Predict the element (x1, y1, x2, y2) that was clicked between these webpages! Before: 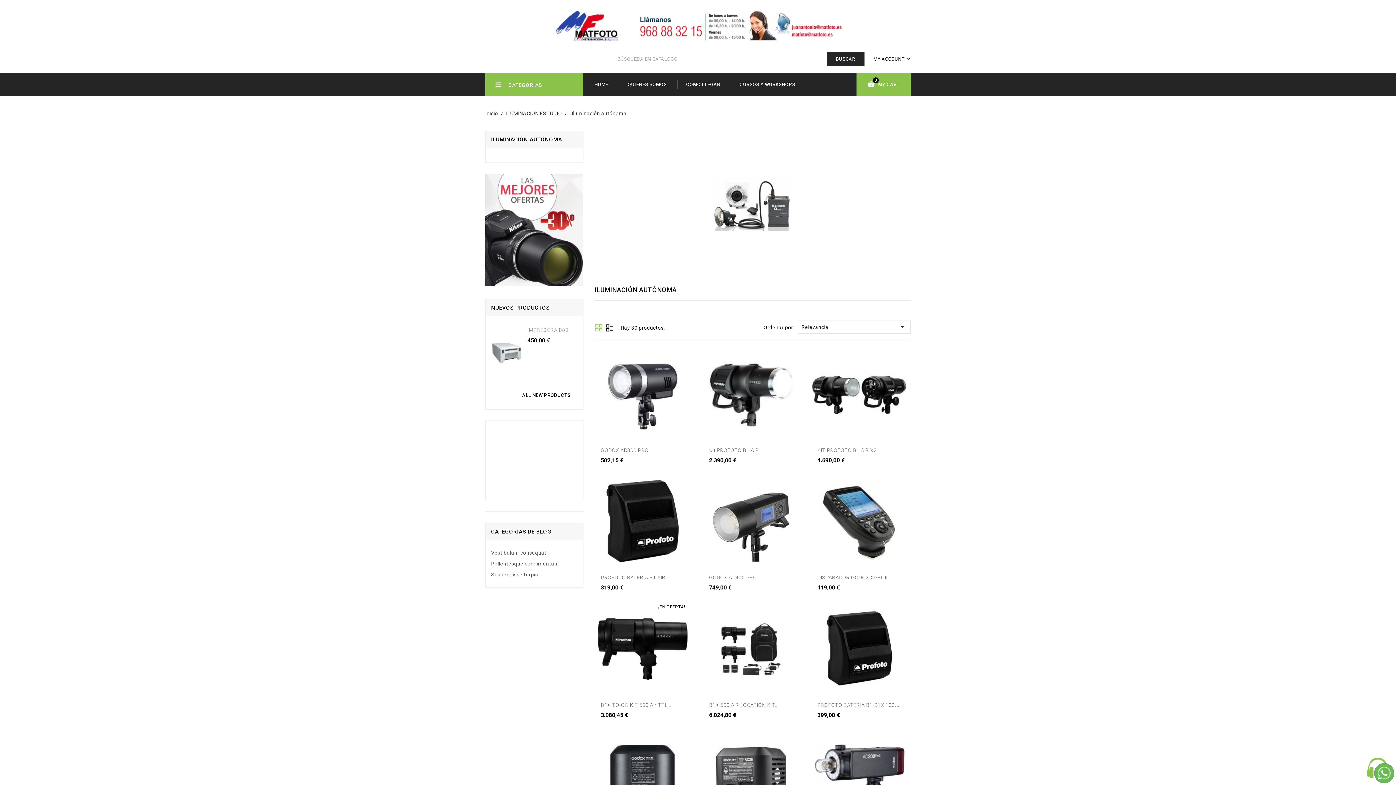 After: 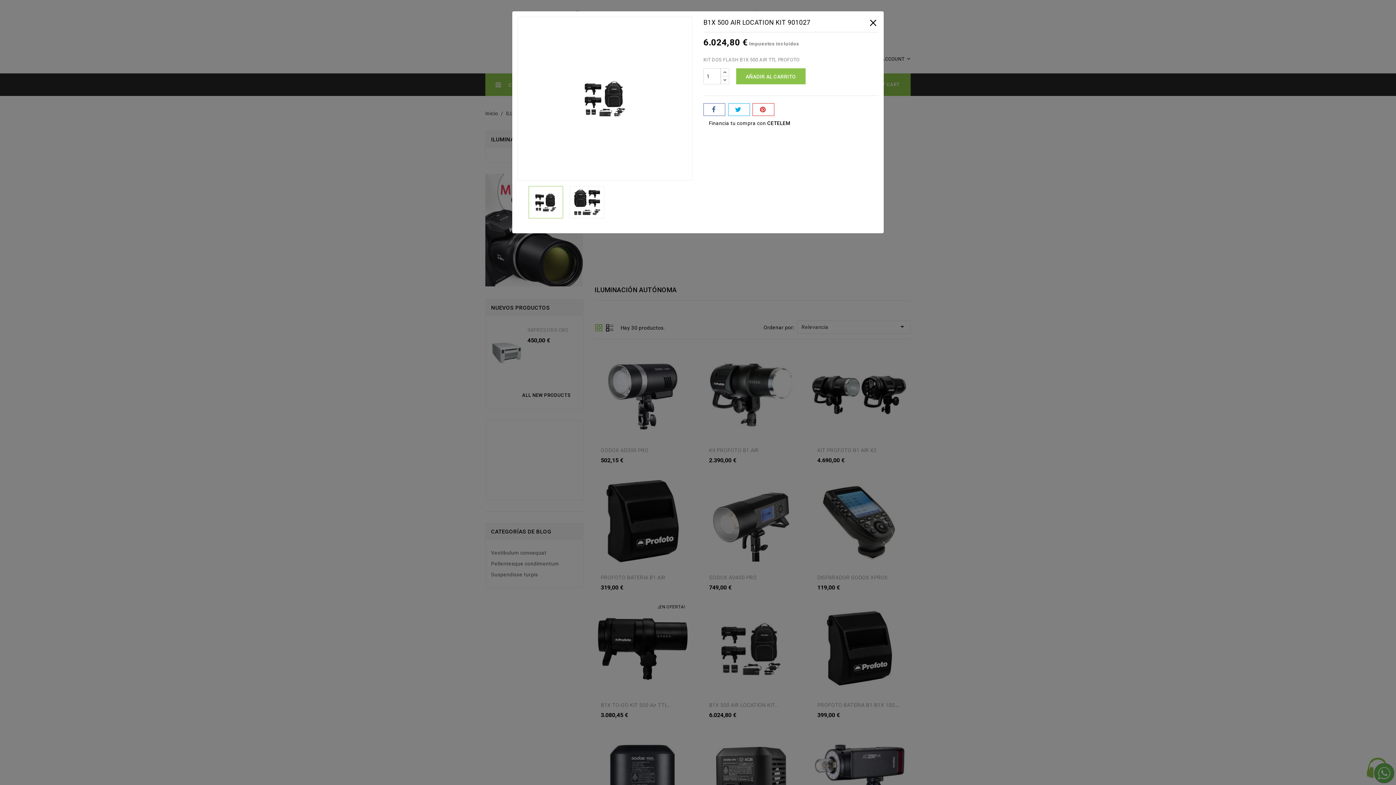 Action: bbox: (709, 720, 740, 728) label: Vista rápida